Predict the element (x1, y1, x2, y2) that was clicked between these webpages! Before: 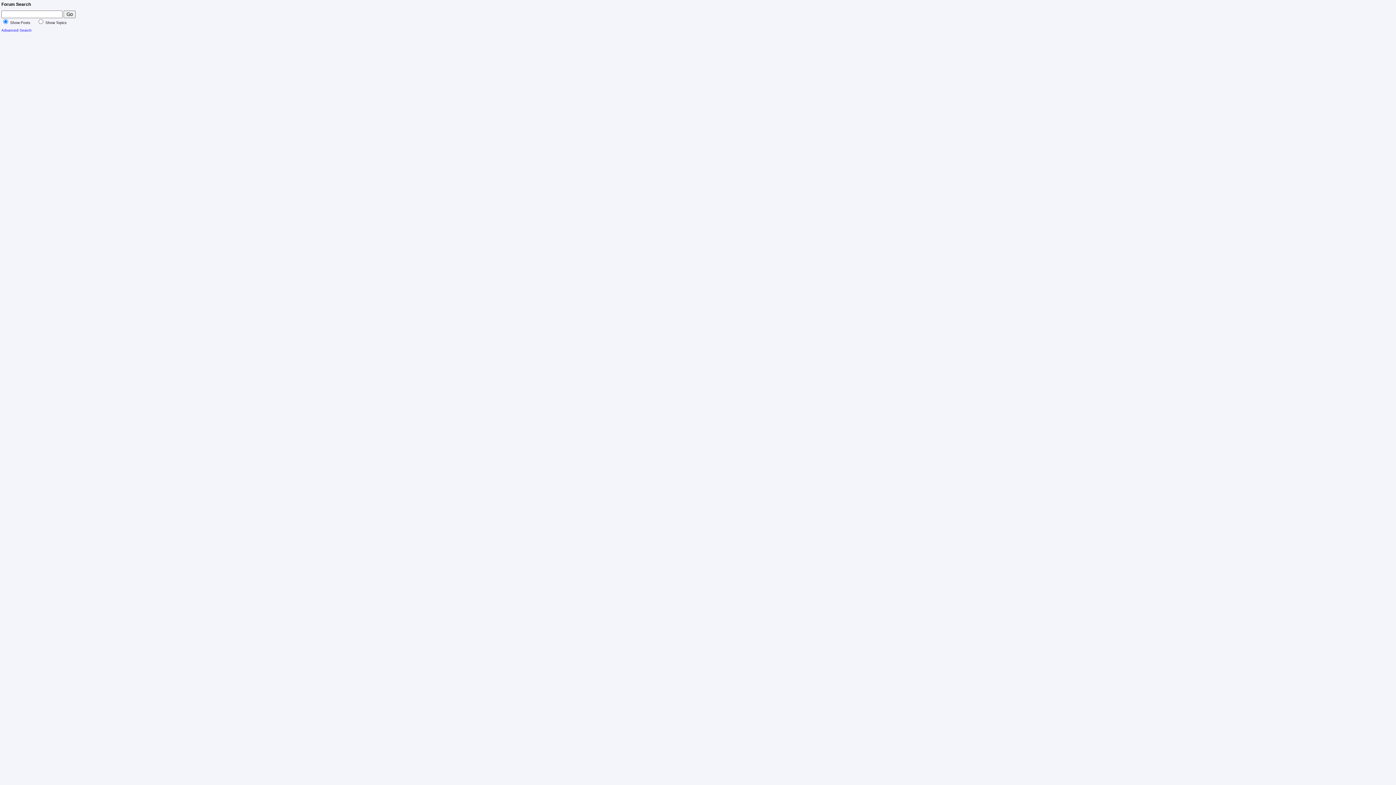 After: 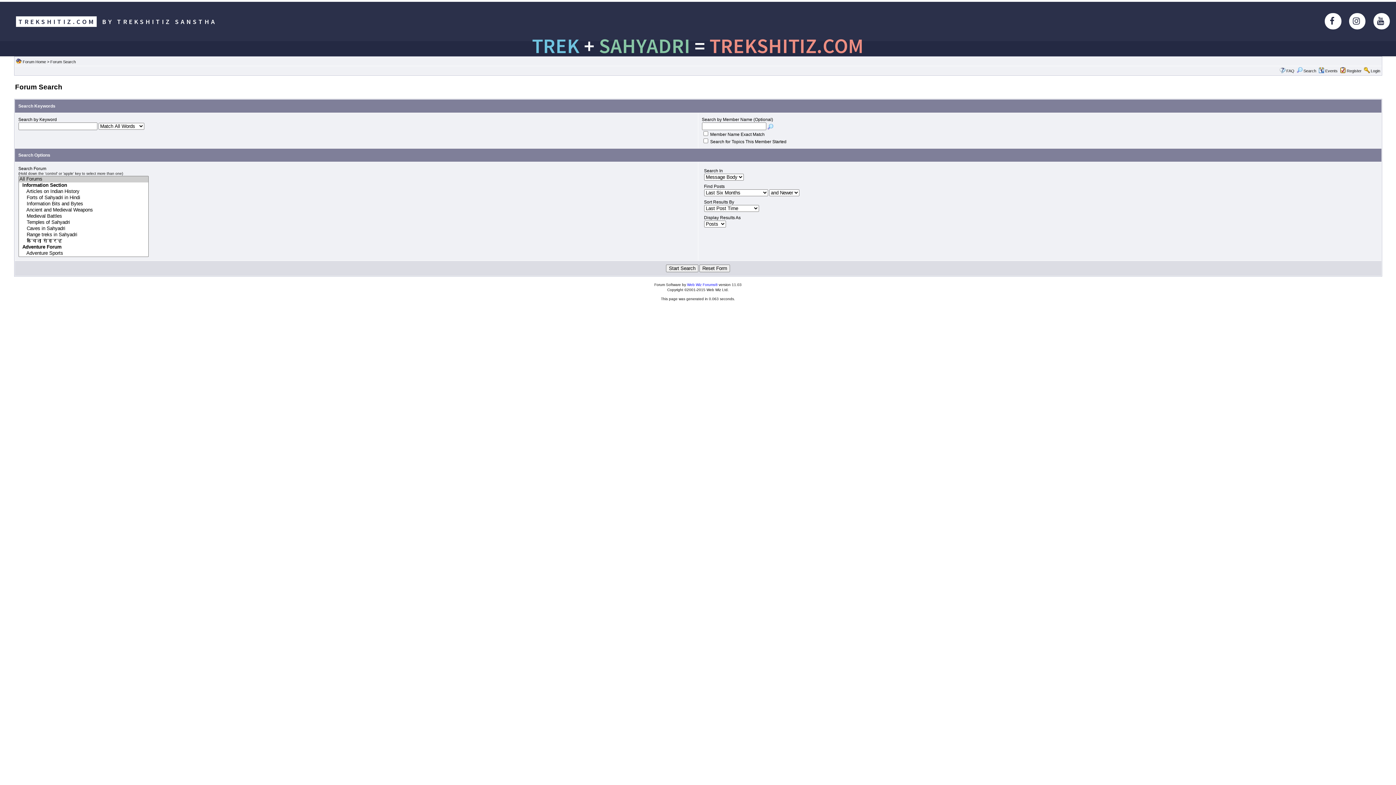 Action: bbox: (1, 28, 31, 32) label: Advanced Search